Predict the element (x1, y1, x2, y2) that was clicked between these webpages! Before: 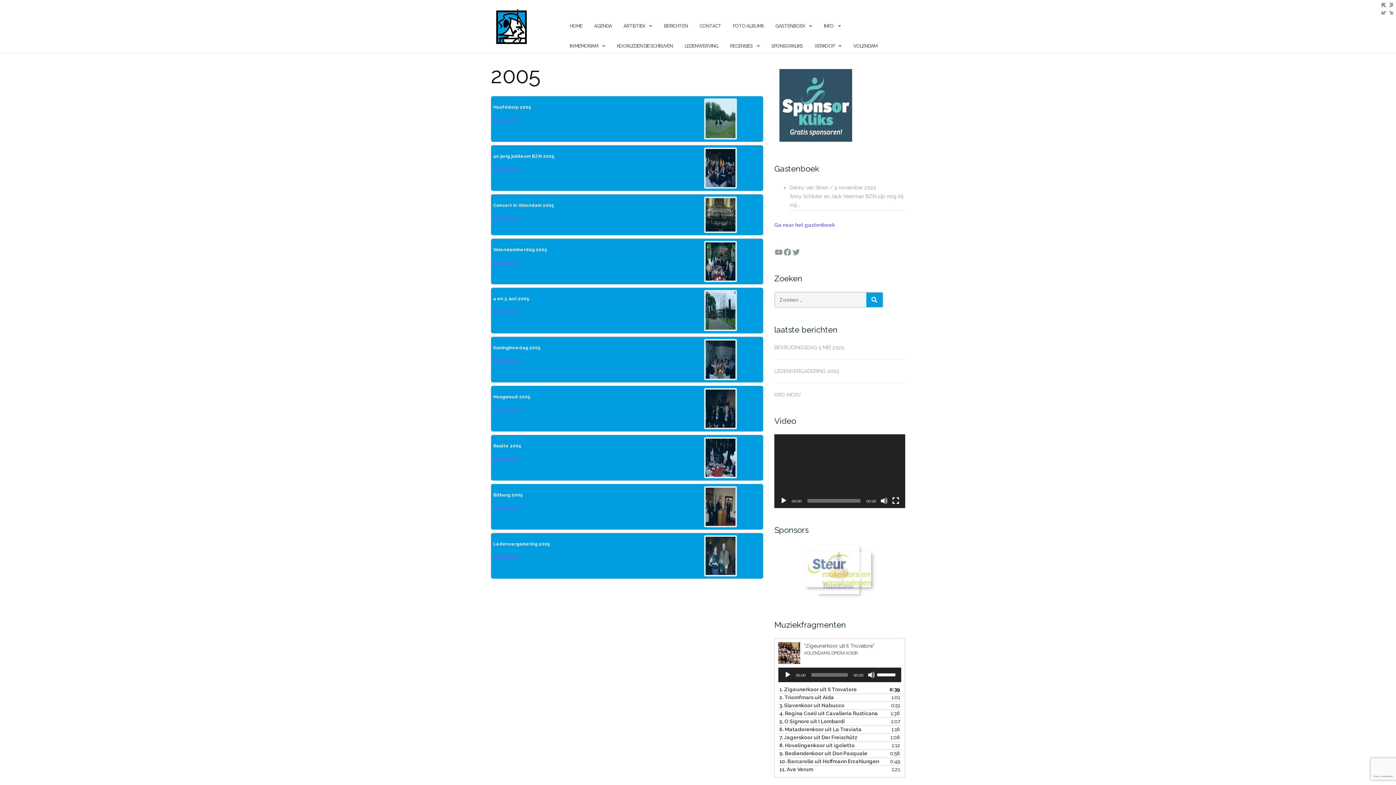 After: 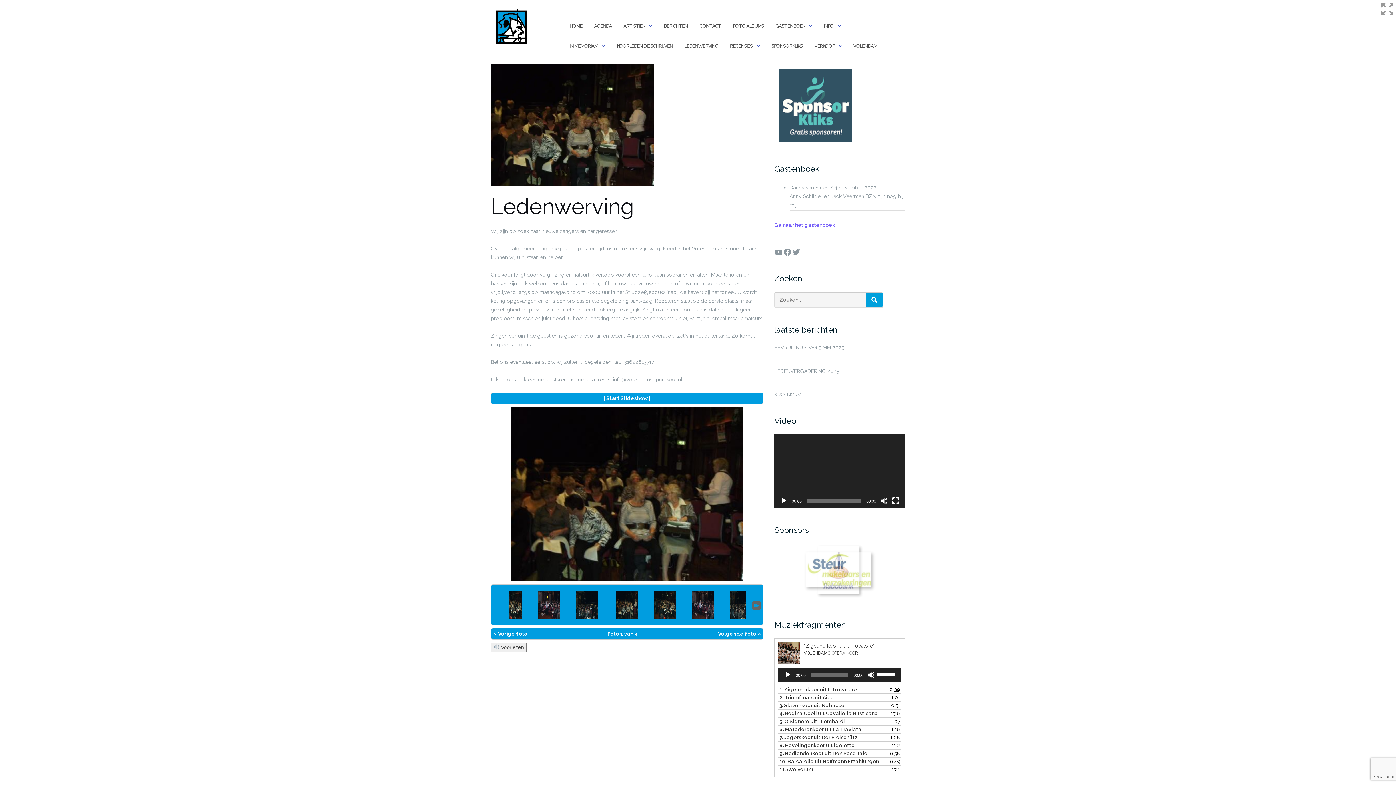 Action: bbox: (684, 36, 718, 56) label: LEDENWERVING